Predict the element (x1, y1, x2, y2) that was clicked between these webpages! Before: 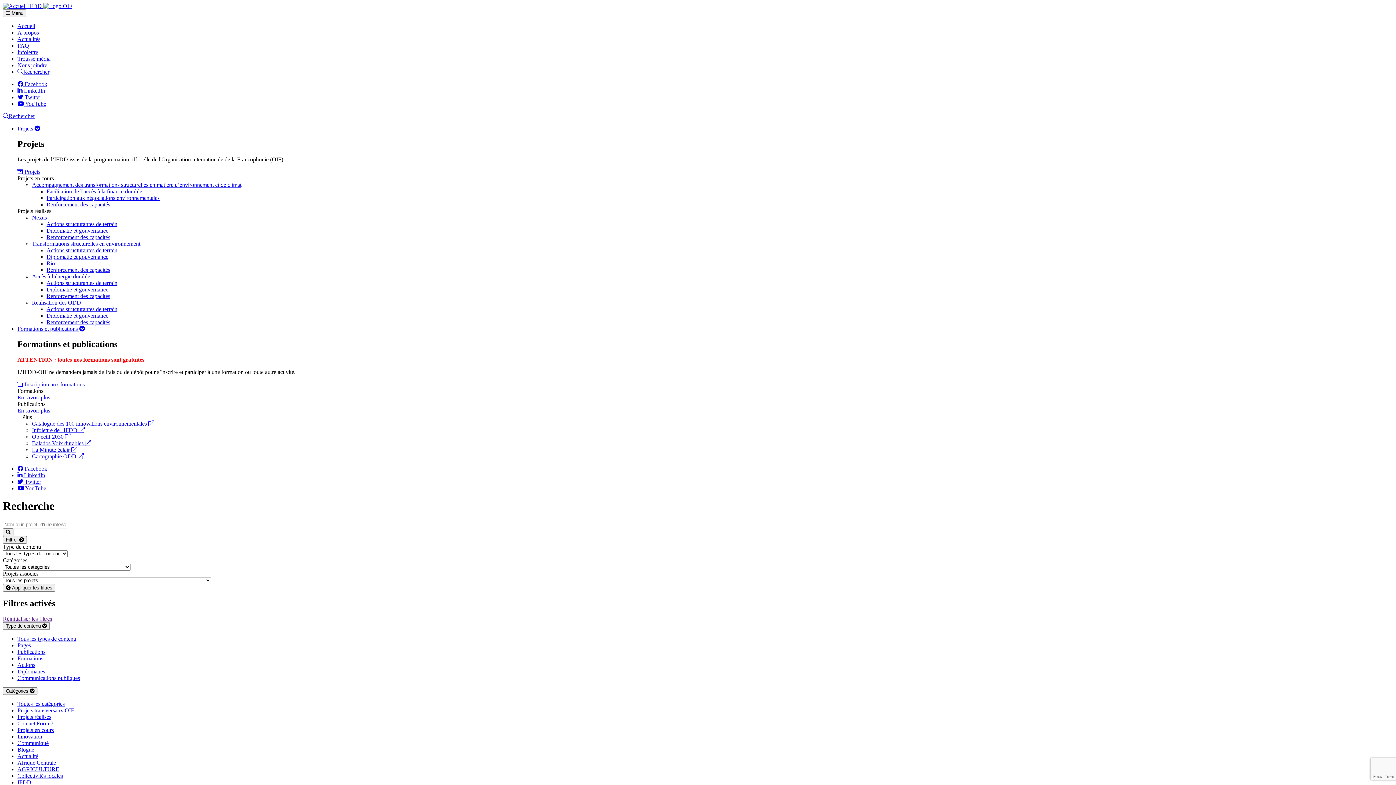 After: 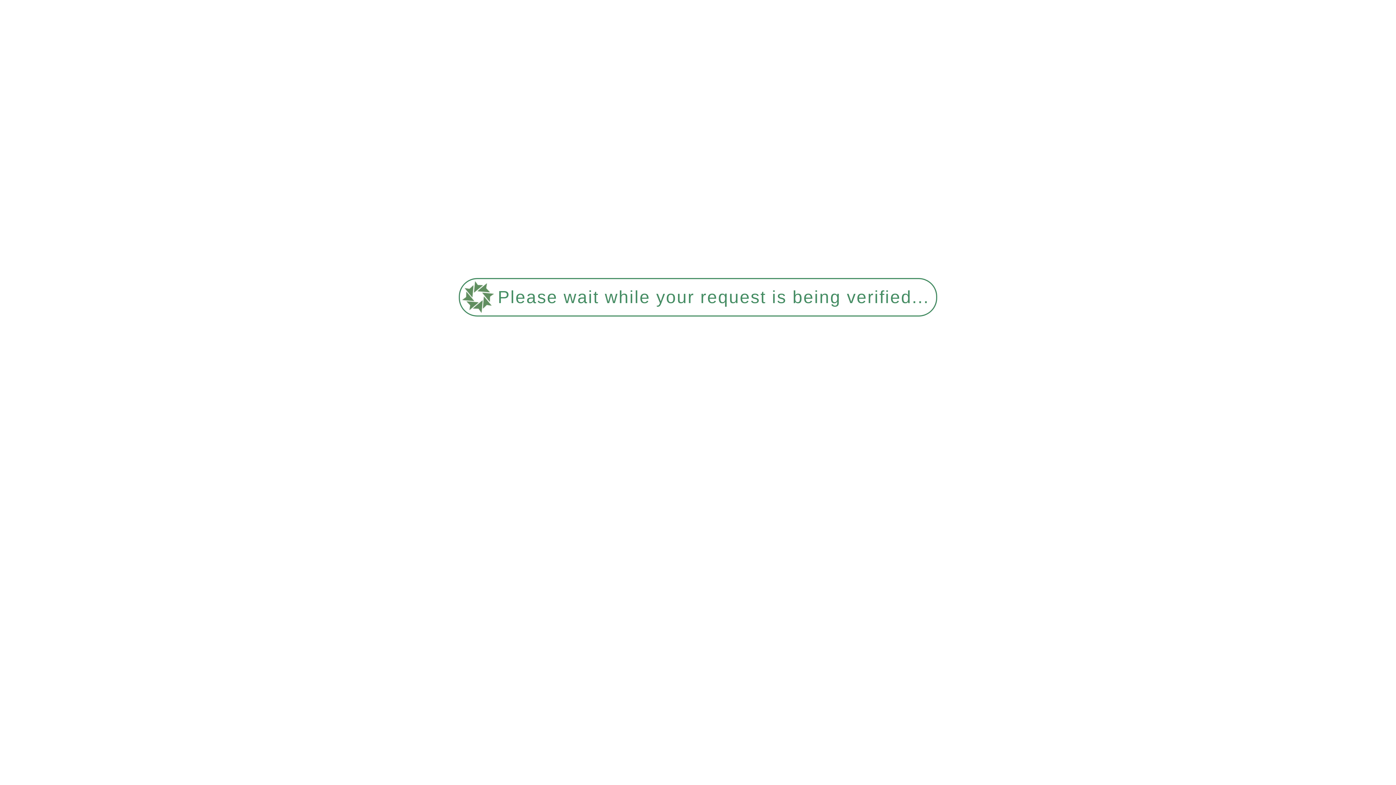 Action: bbox: (17, 394, 50, 400) label: En savoir plus